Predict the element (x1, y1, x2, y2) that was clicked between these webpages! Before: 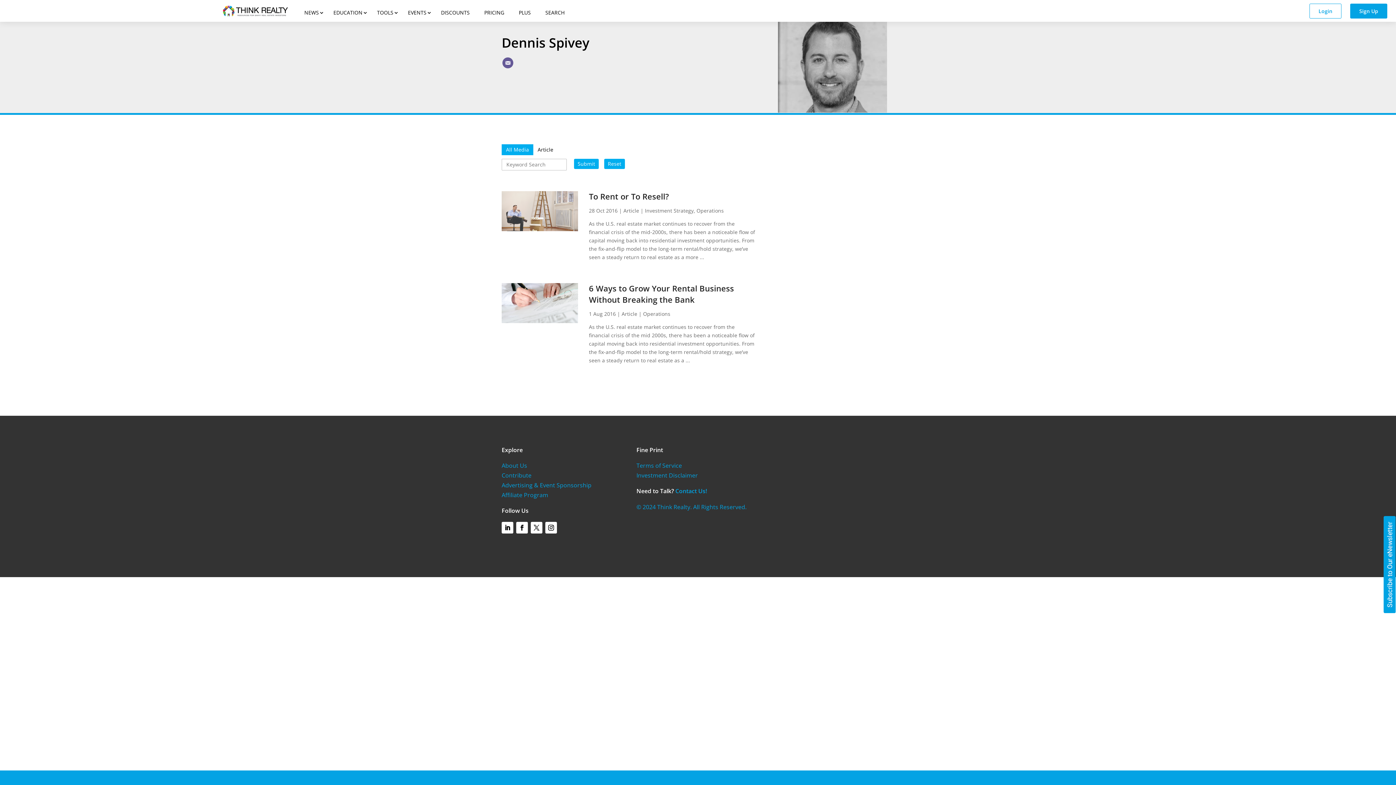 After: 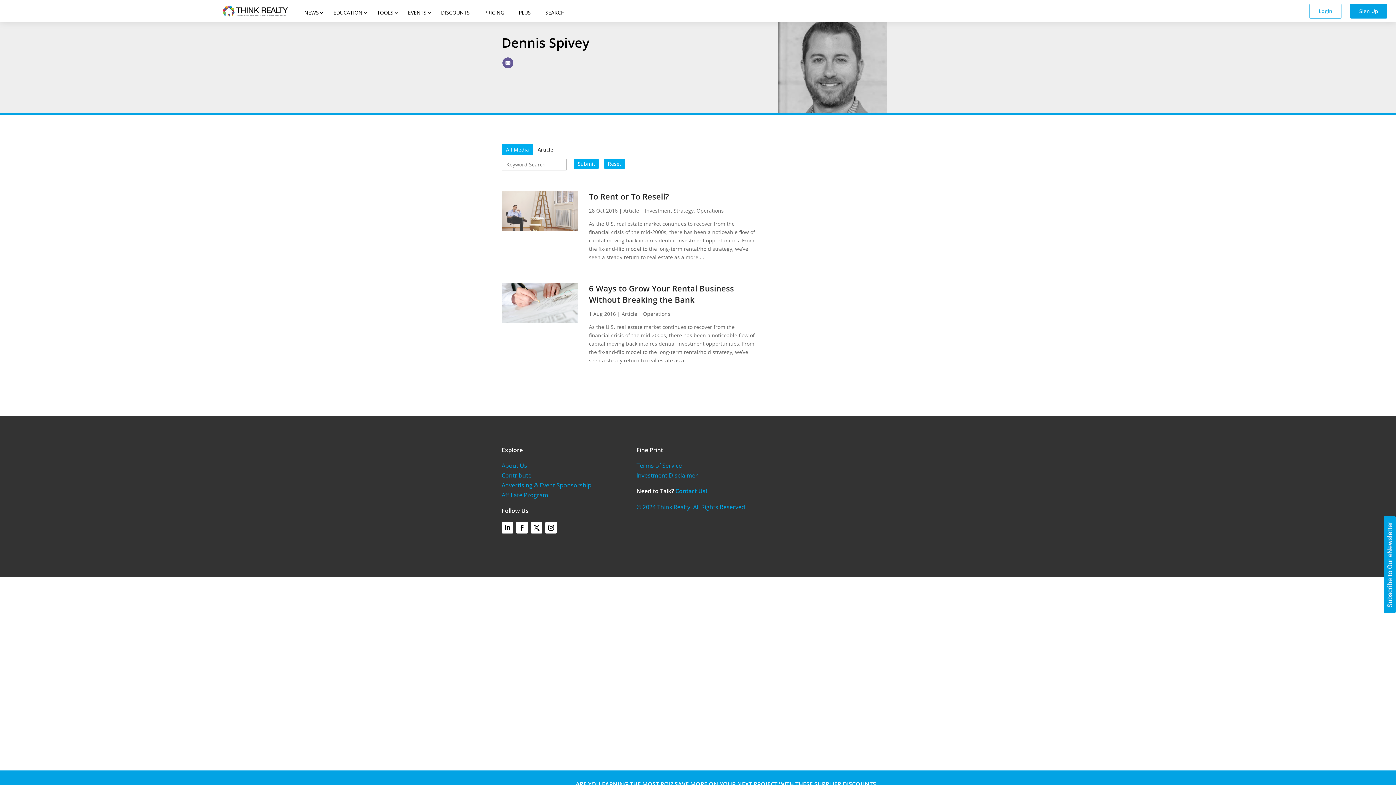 Action: bbox: (530, 522, 542, 533)